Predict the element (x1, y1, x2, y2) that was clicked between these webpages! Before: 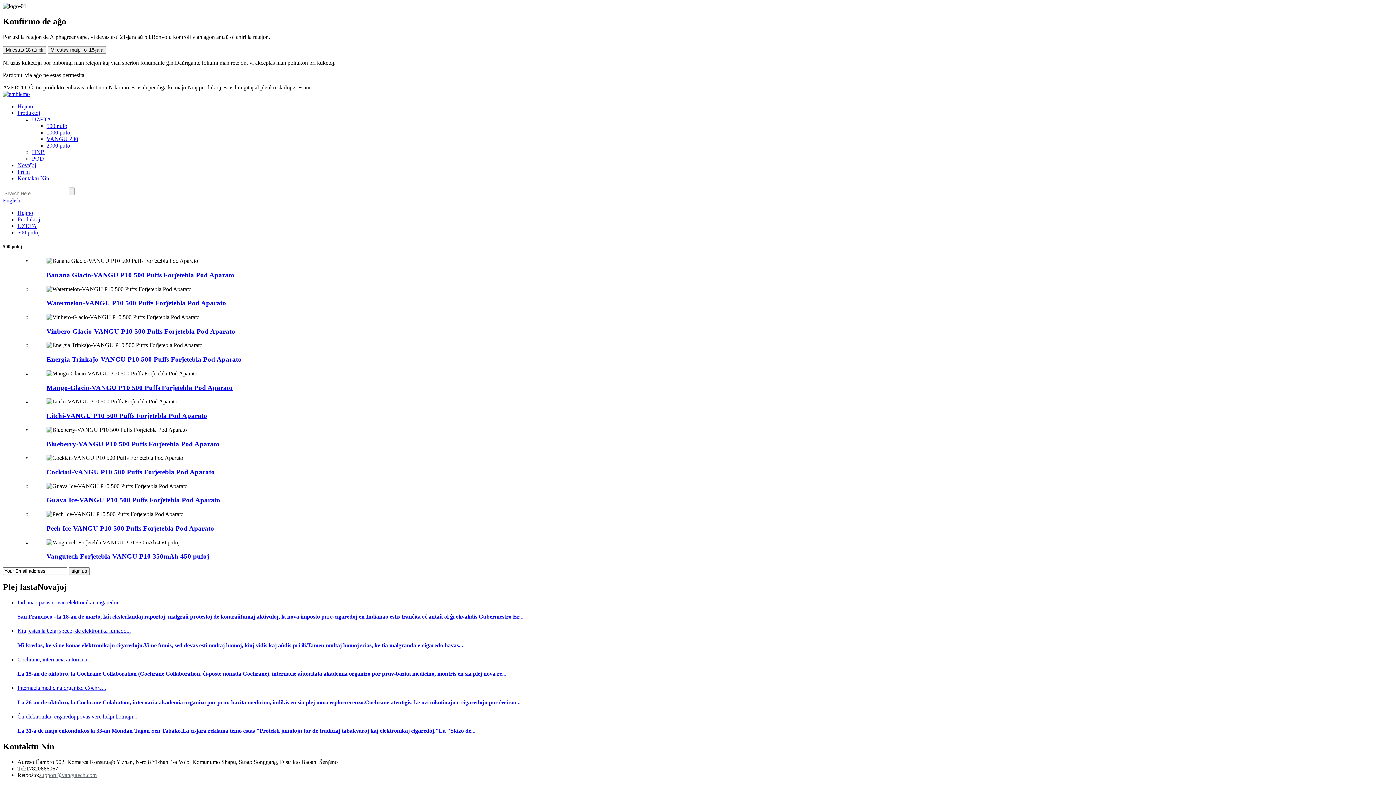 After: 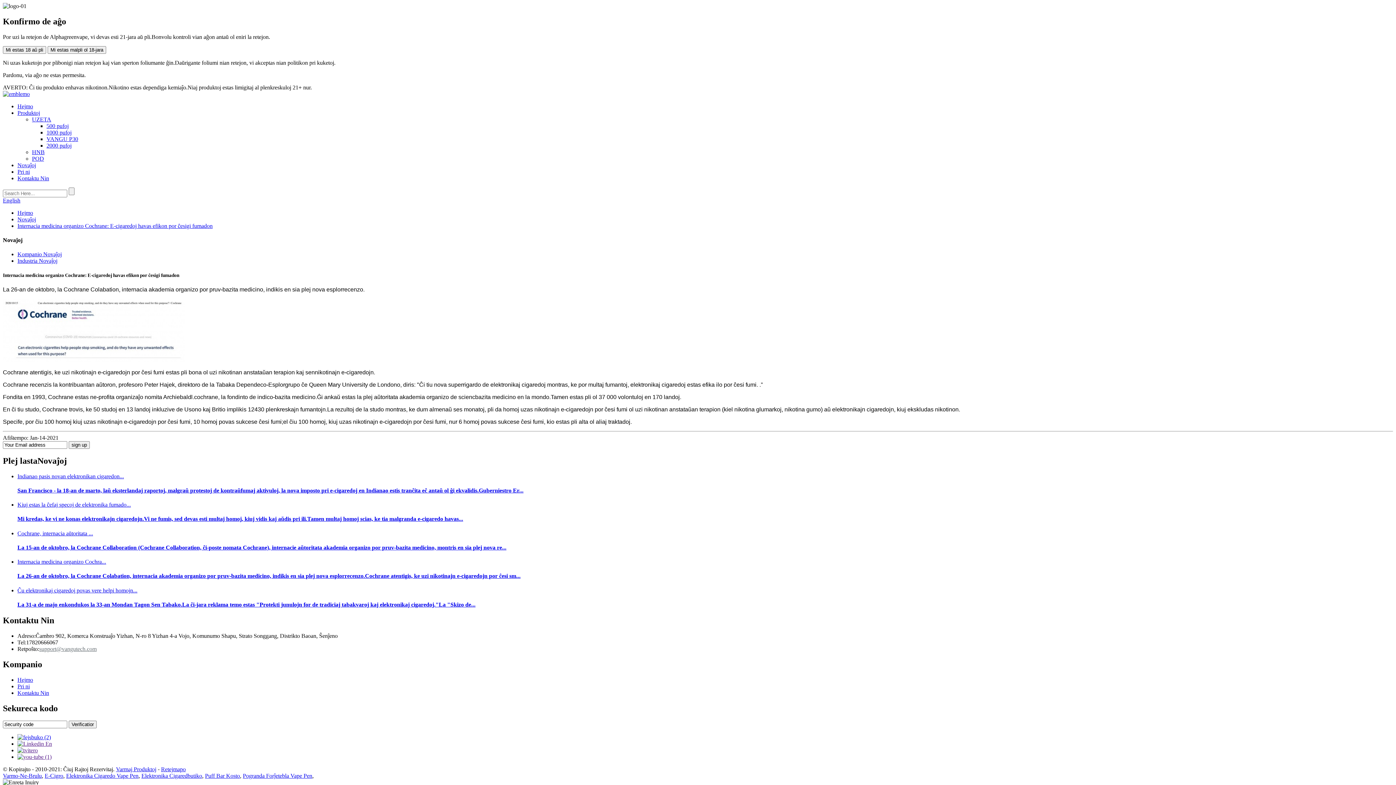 Action: label: Internacia medicina organizo Cochra... bbox: (17, 685, 106, 691)